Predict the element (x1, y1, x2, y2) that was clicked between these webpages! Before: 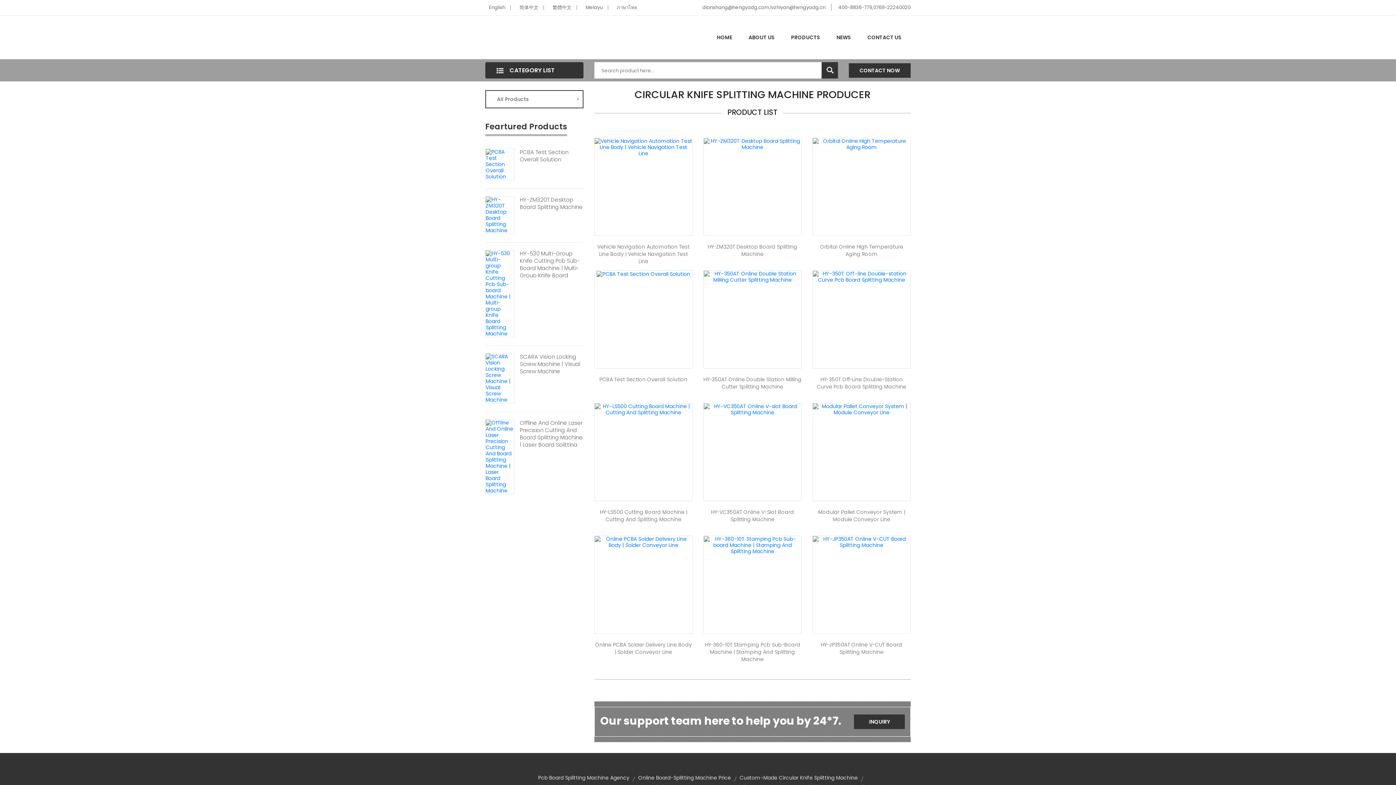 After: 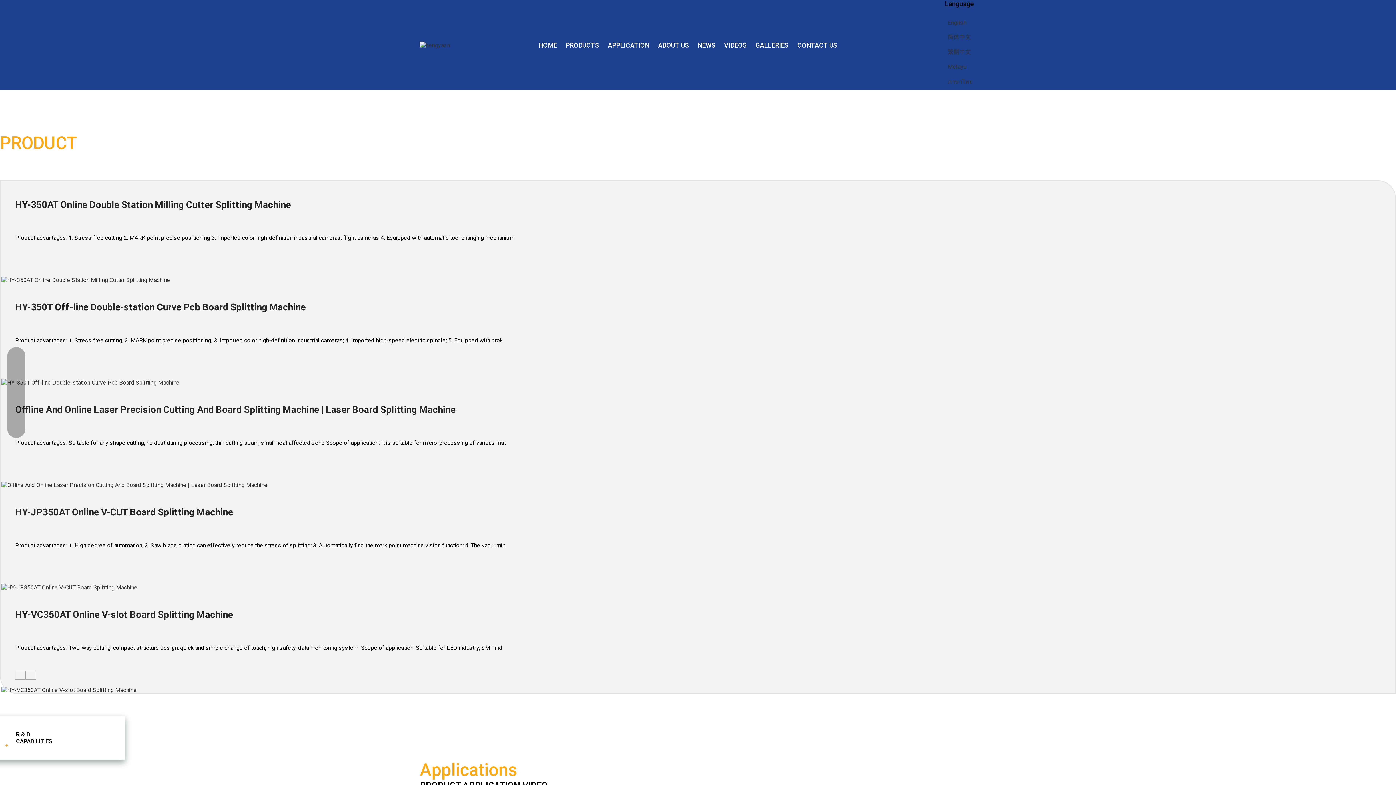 Action: label: English bbox: (485, 4, 510, 10)